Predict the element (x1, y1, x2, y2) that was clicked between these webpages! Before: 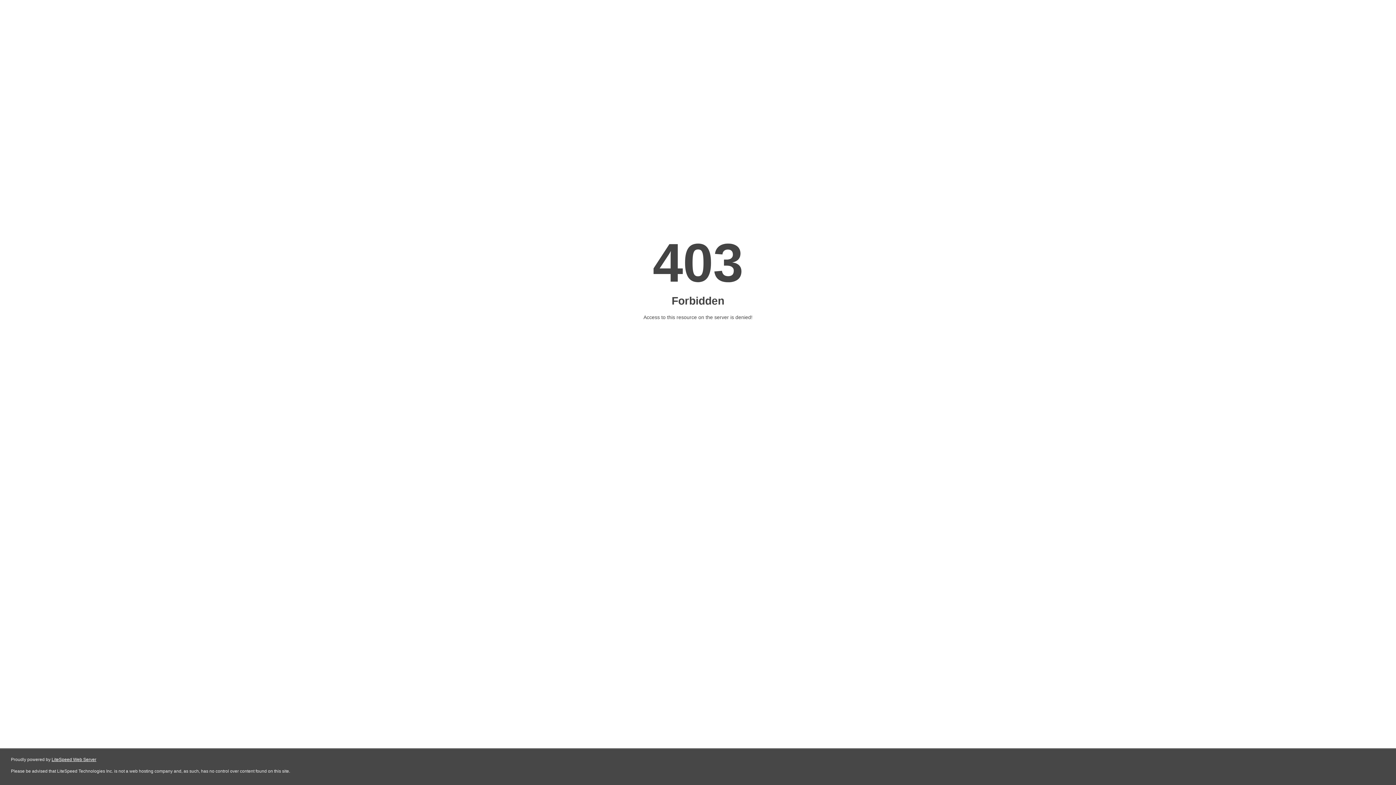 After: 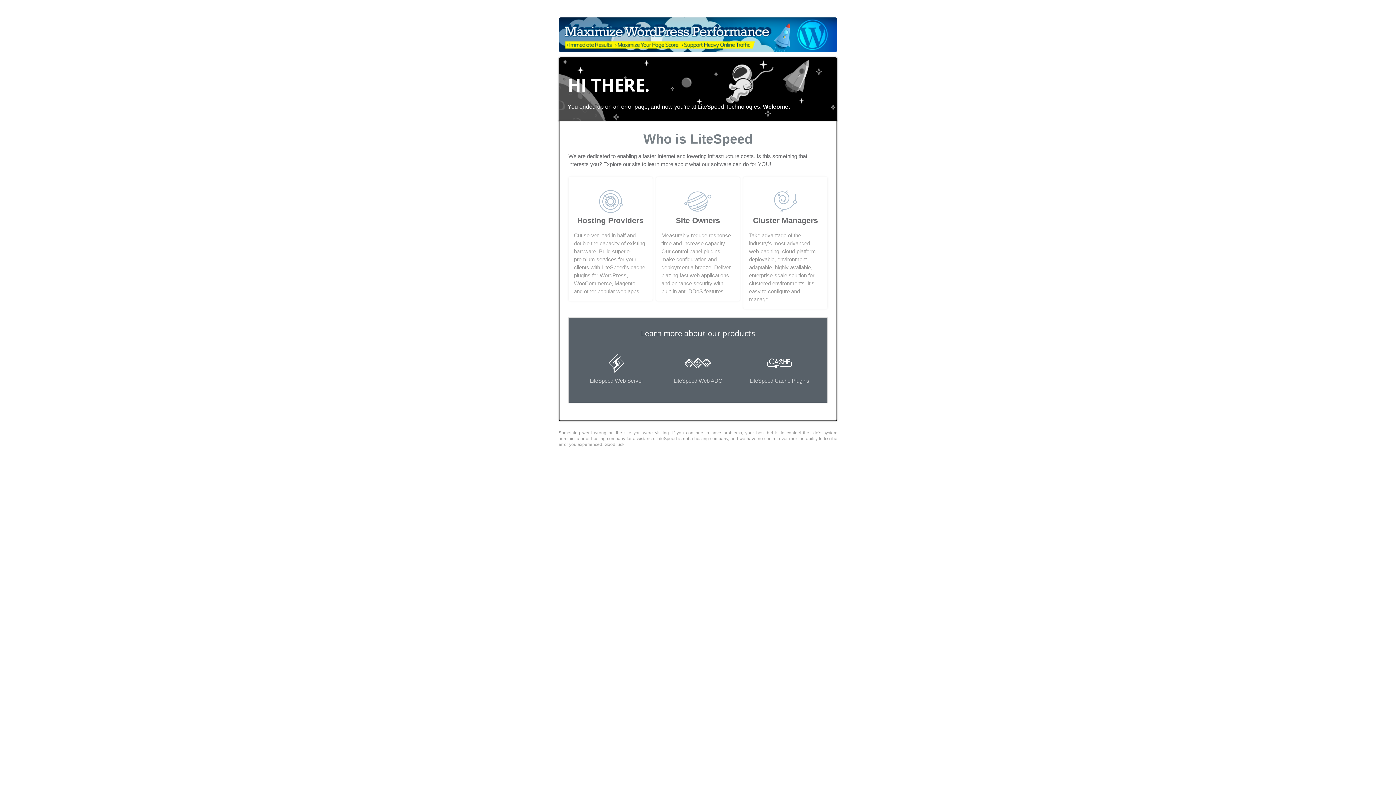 Action: bbox: (51, 757, 96, 762) label: LiteSpeed Web Server